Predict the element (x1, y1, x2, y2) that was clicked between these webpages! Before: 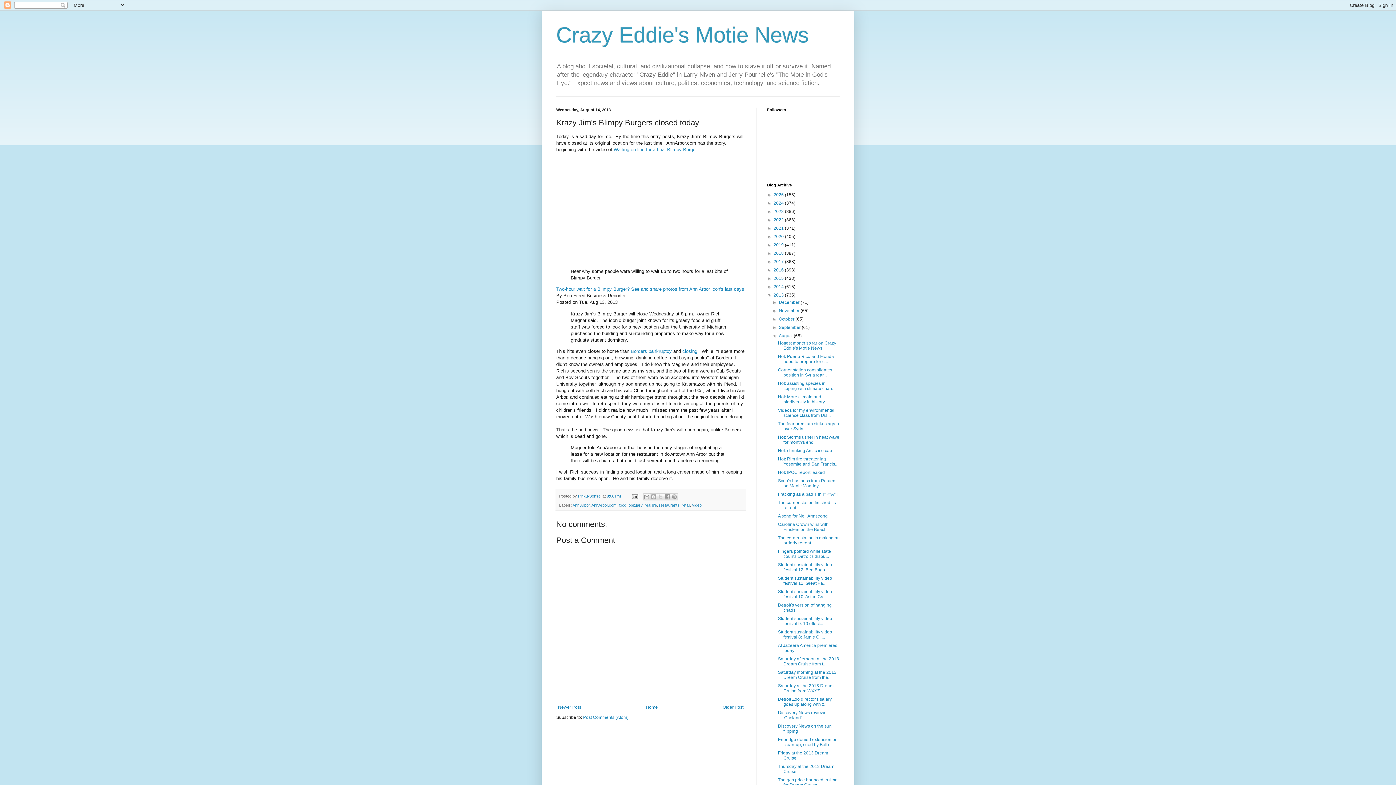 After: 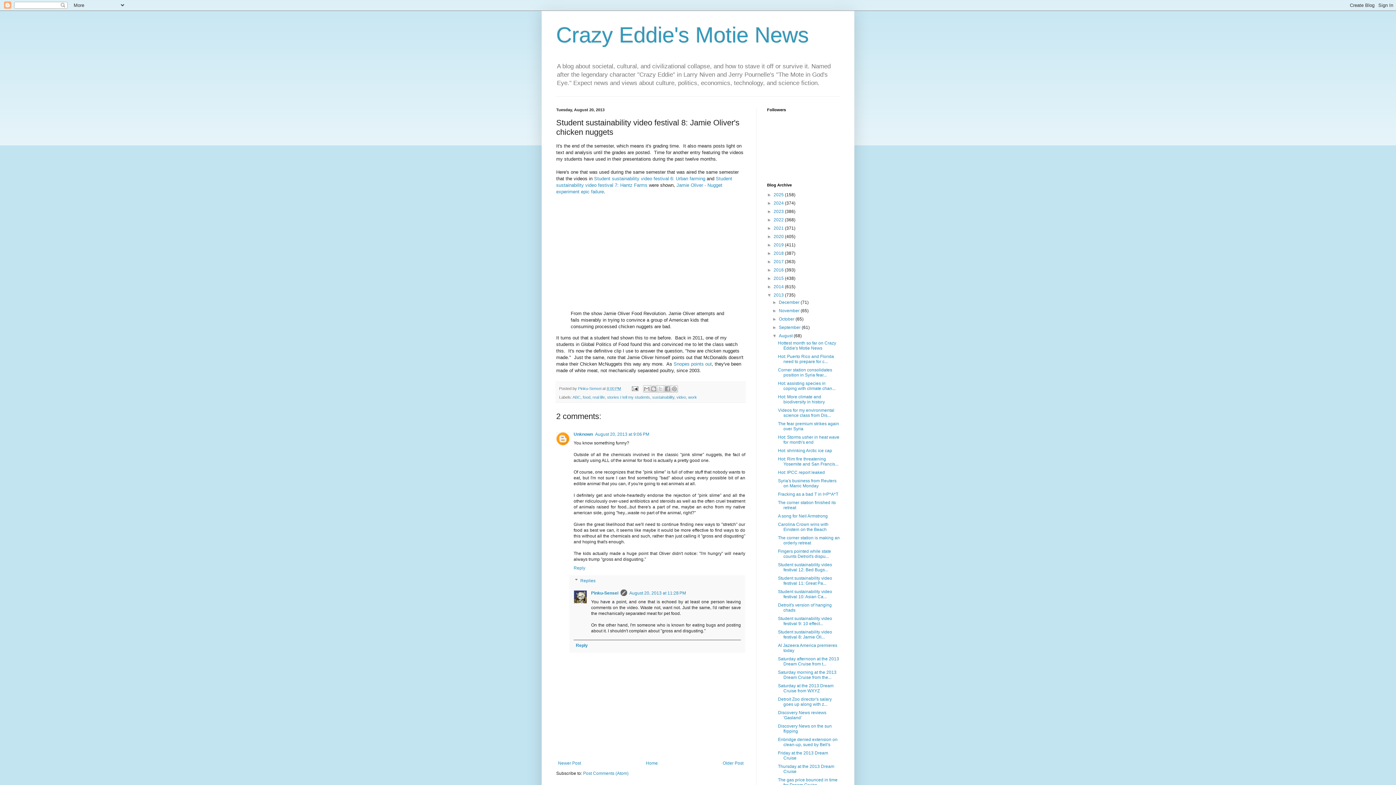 Action: bbox: (778, 629, 832, 640) label: Student sustainability video festival 8: Jamie Oli...